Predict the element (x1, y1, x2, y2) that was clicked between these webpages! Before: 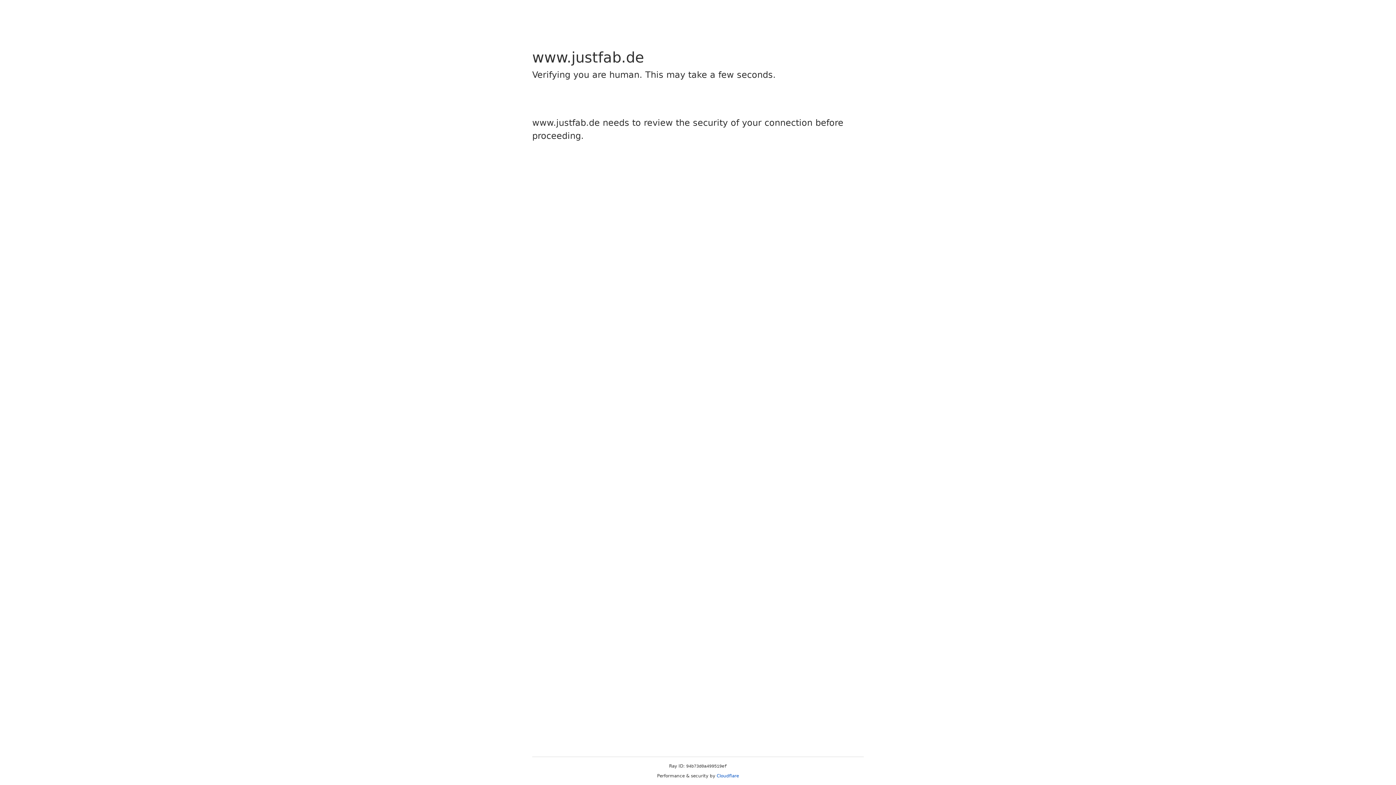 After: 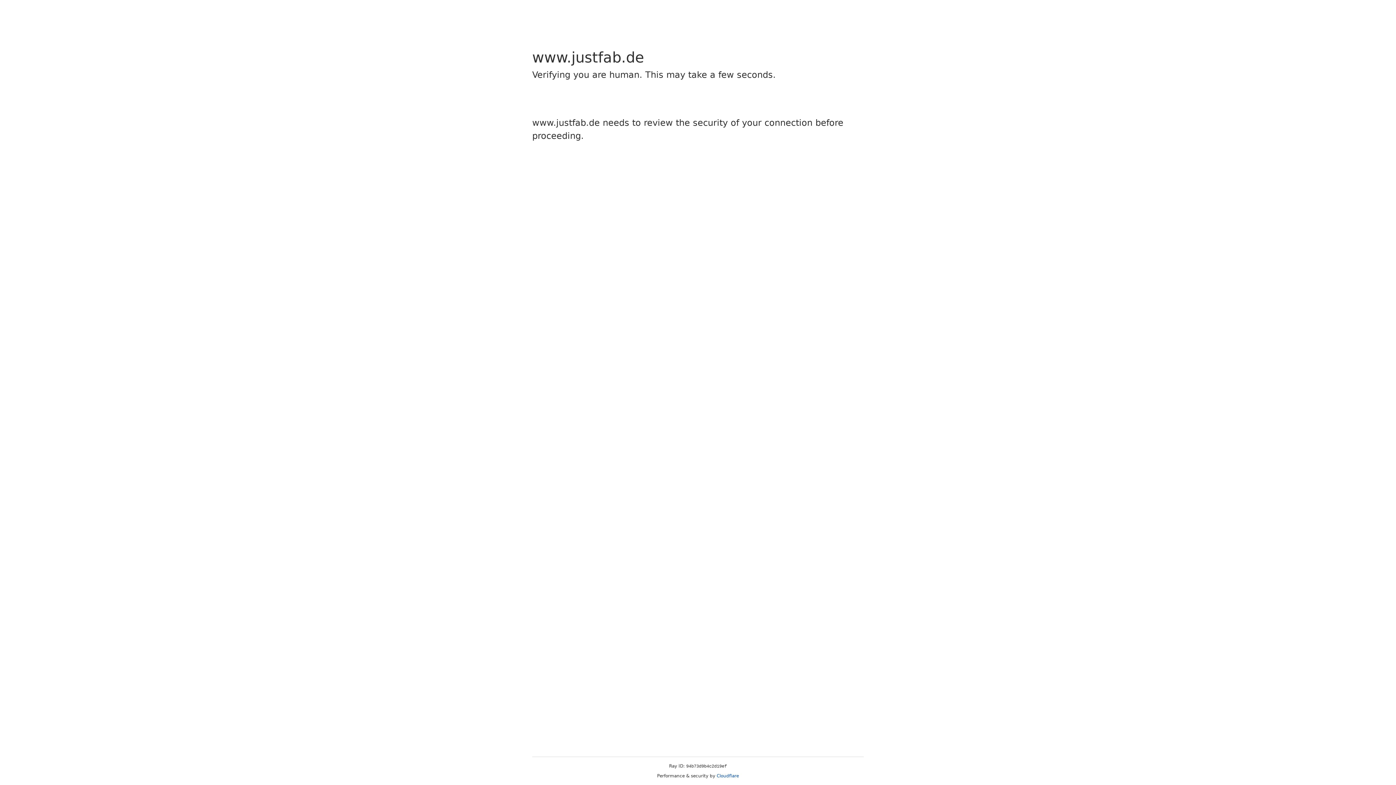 Action: bbox: (716, 773, 739, 778) label: Cloudflare